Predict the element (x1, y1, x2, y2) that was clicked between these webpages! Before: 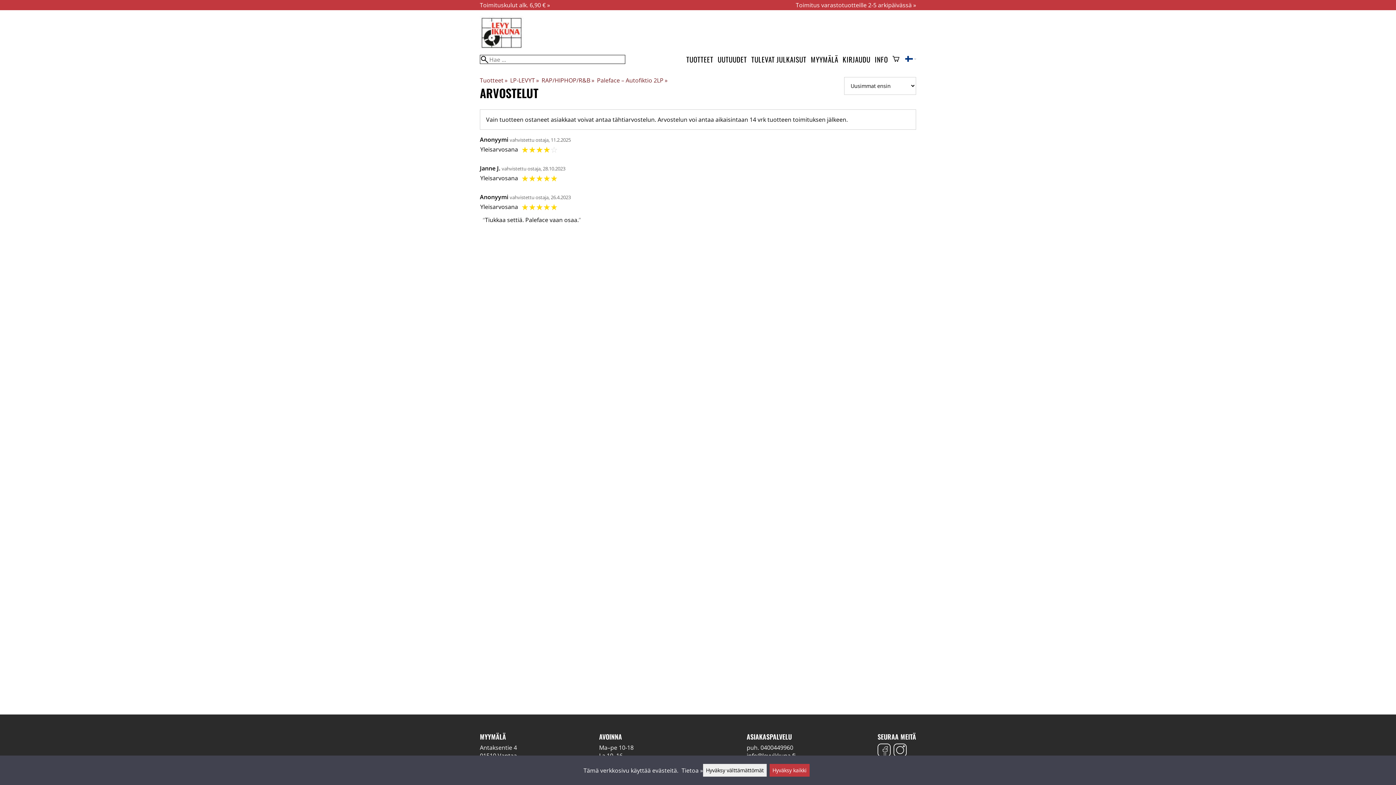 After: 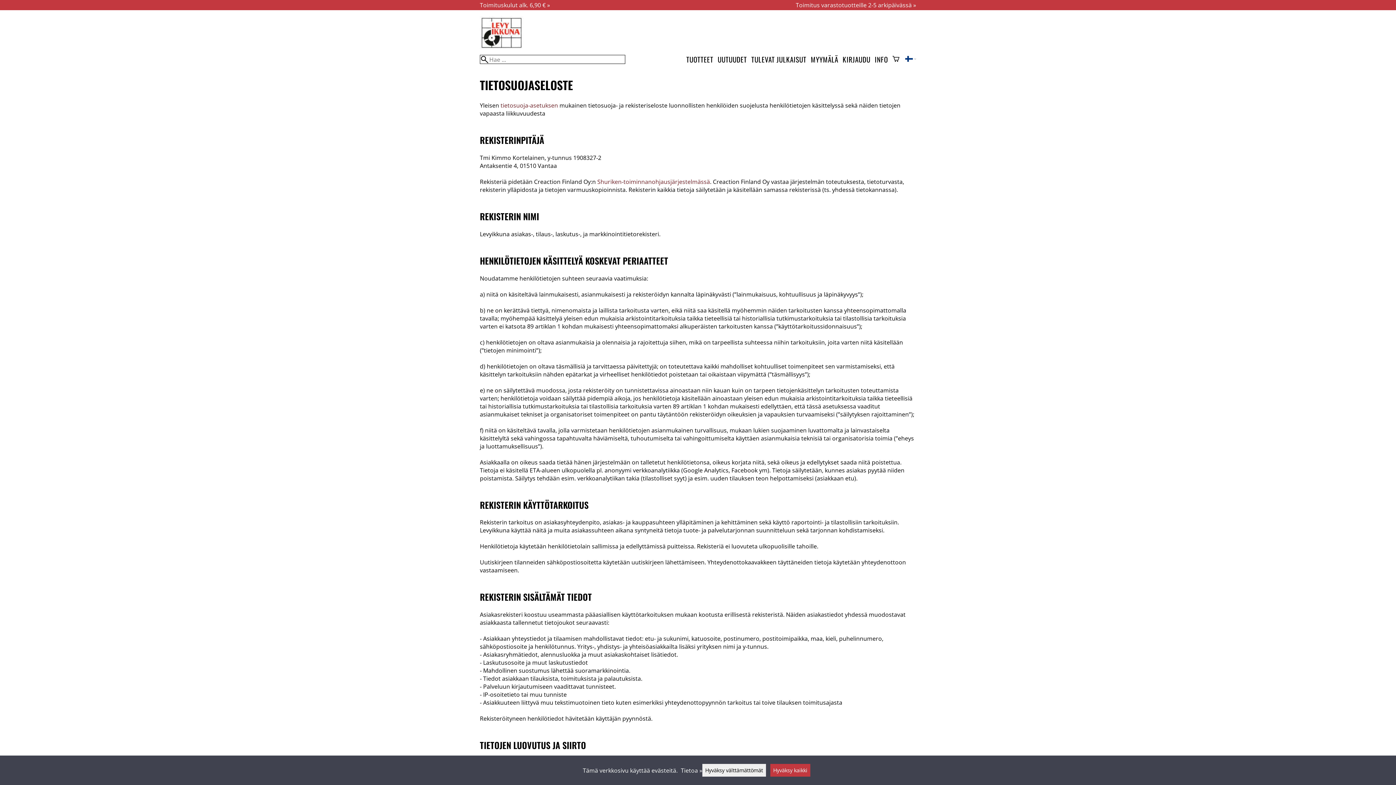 Action: bbox: (681, 766, 703, 774) label: Tietoa »